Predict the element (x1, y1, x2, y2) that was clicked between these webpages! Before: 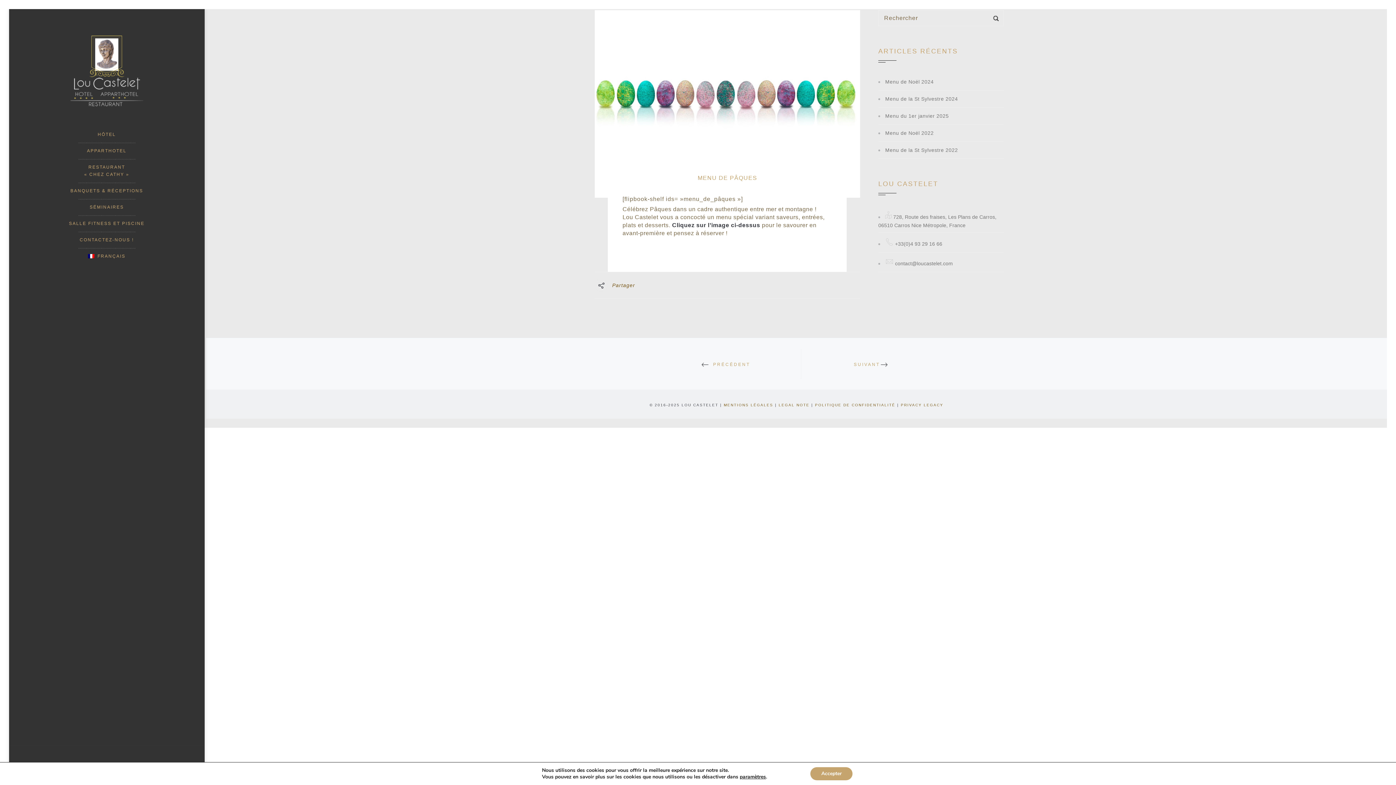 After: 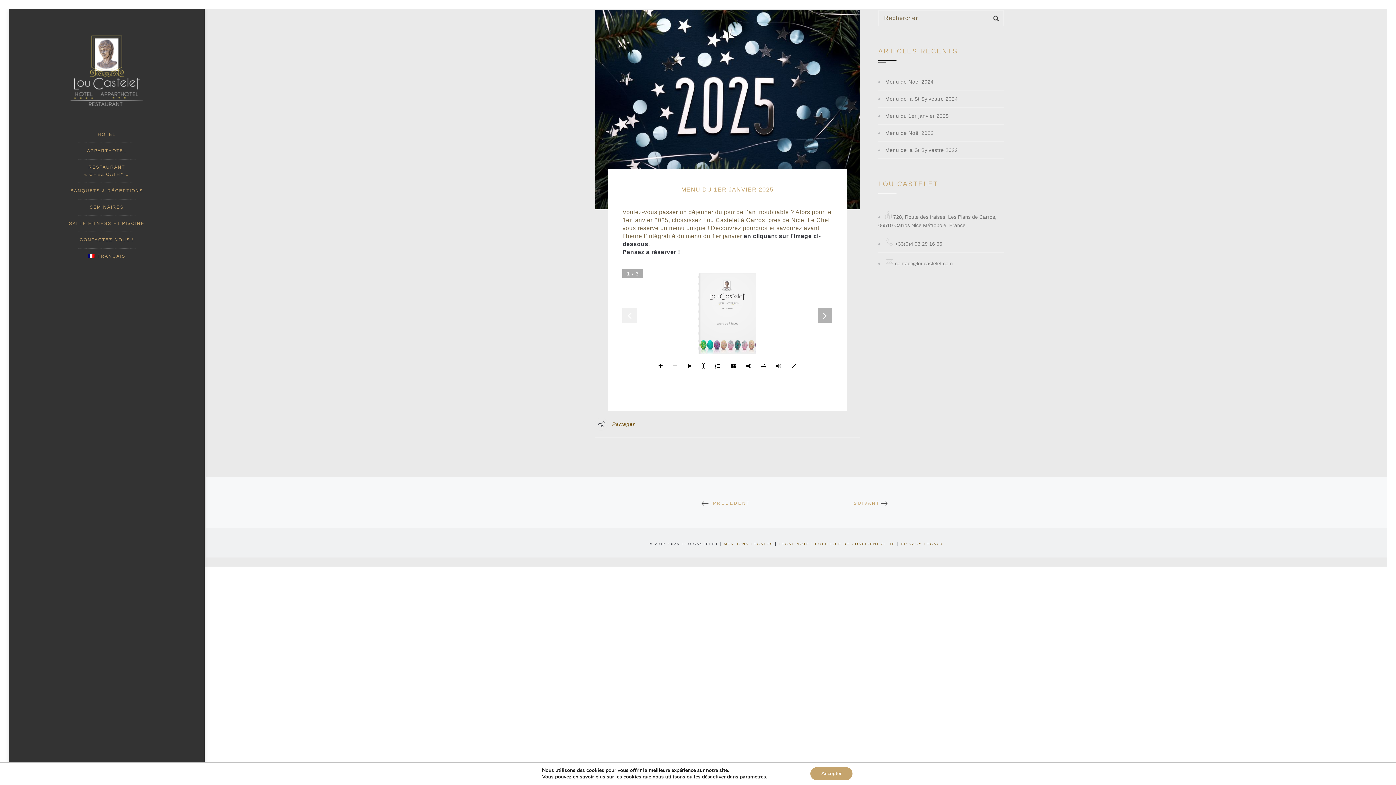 Action: bbox: (885, 113, 949, 118) label: Menu du 1er janvier 2025